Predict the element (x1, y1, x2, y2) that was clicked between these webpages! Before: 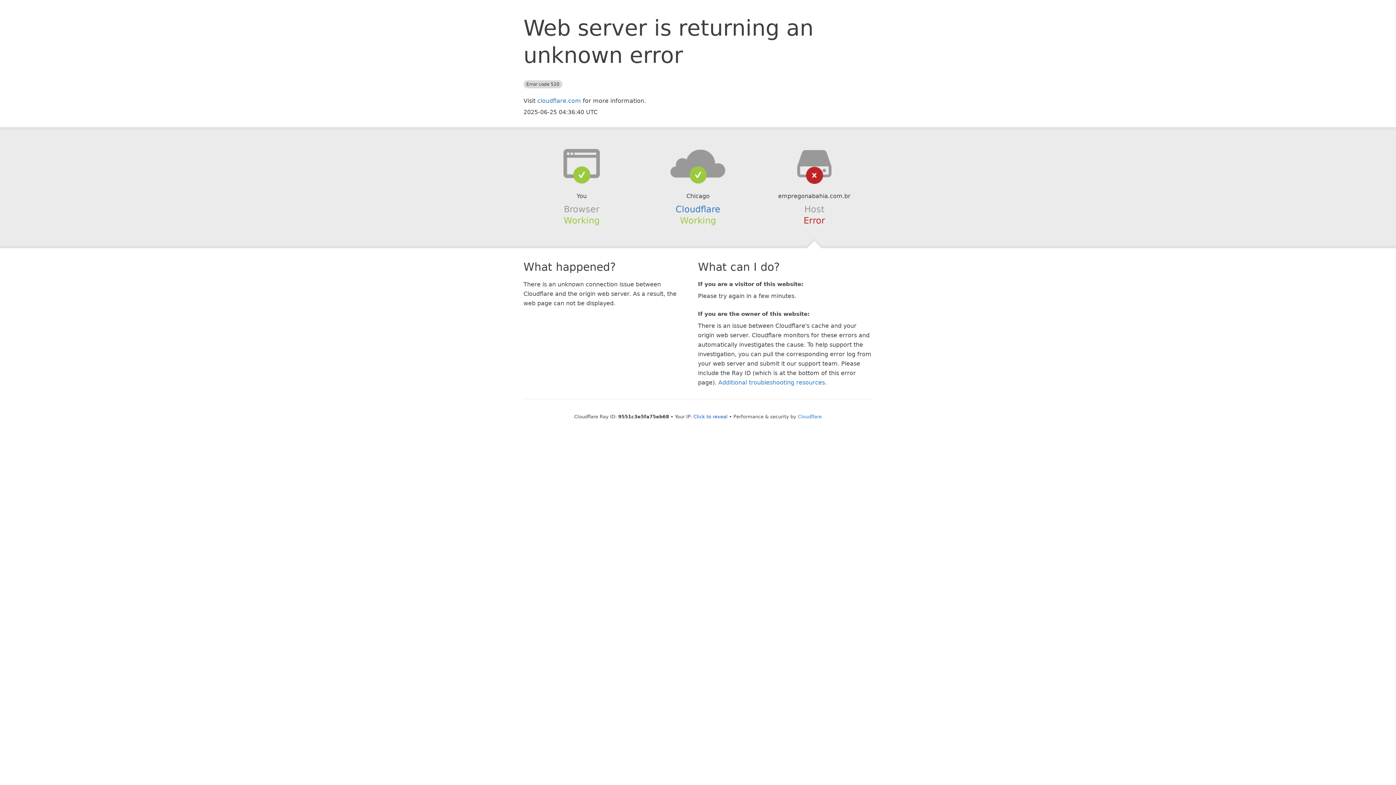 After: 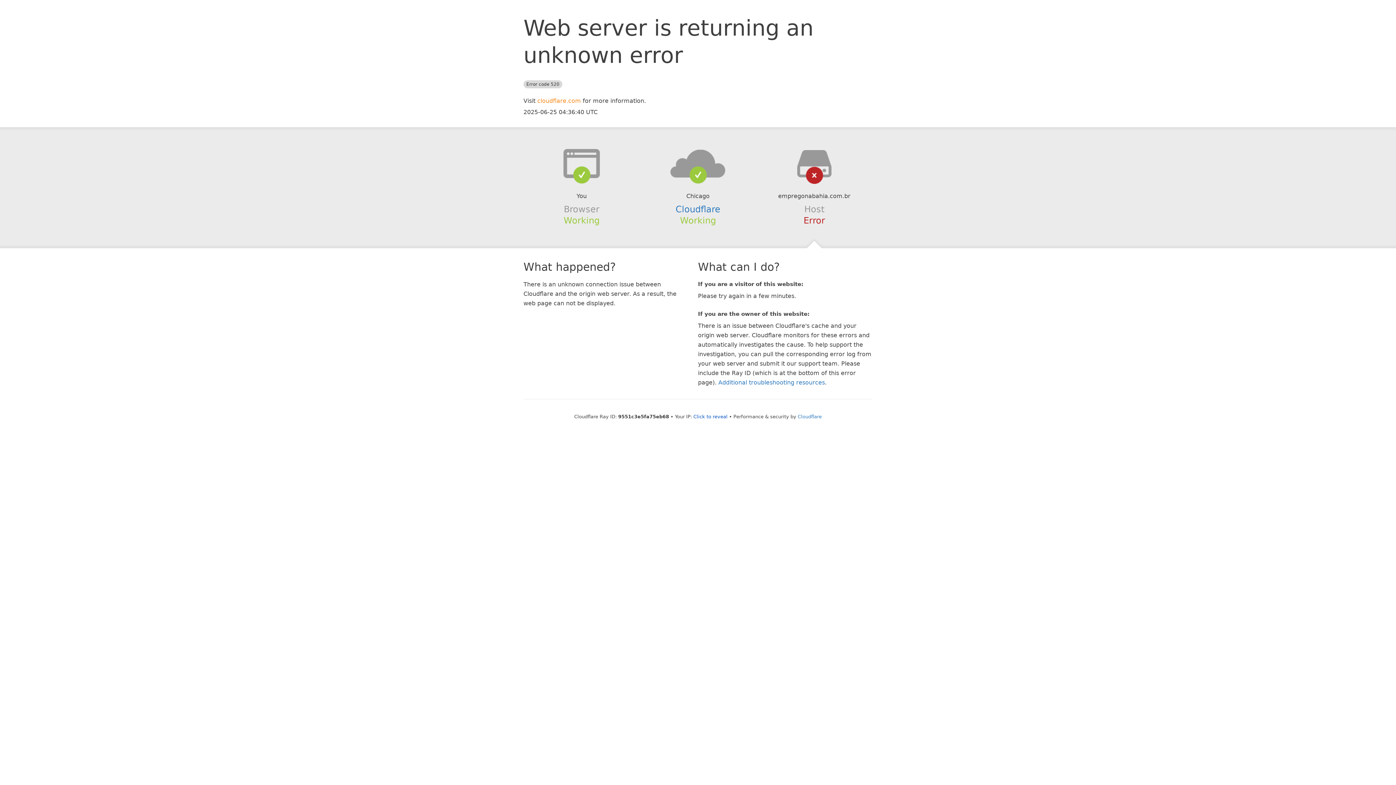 Action: bbox: (537, 97, 581, 104) label: cloudflare.com